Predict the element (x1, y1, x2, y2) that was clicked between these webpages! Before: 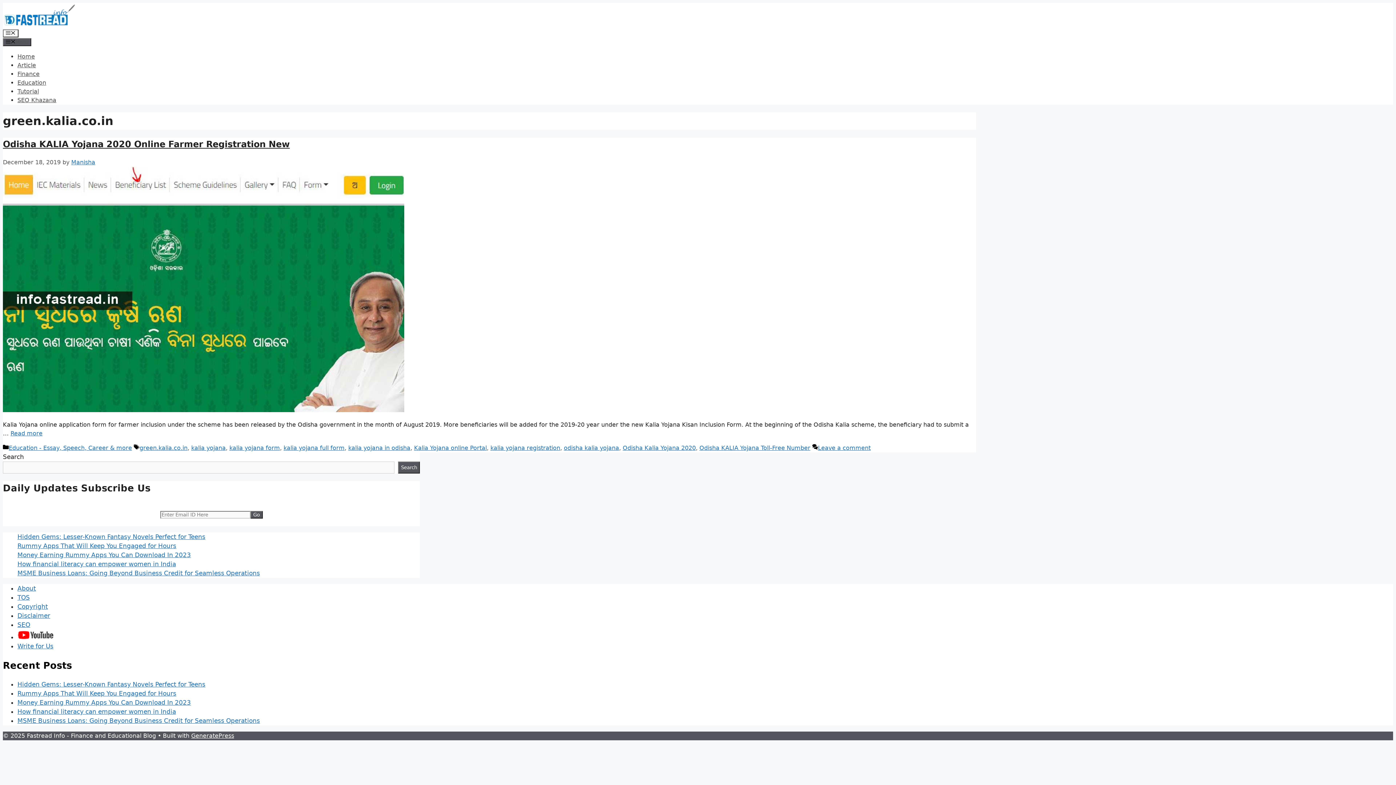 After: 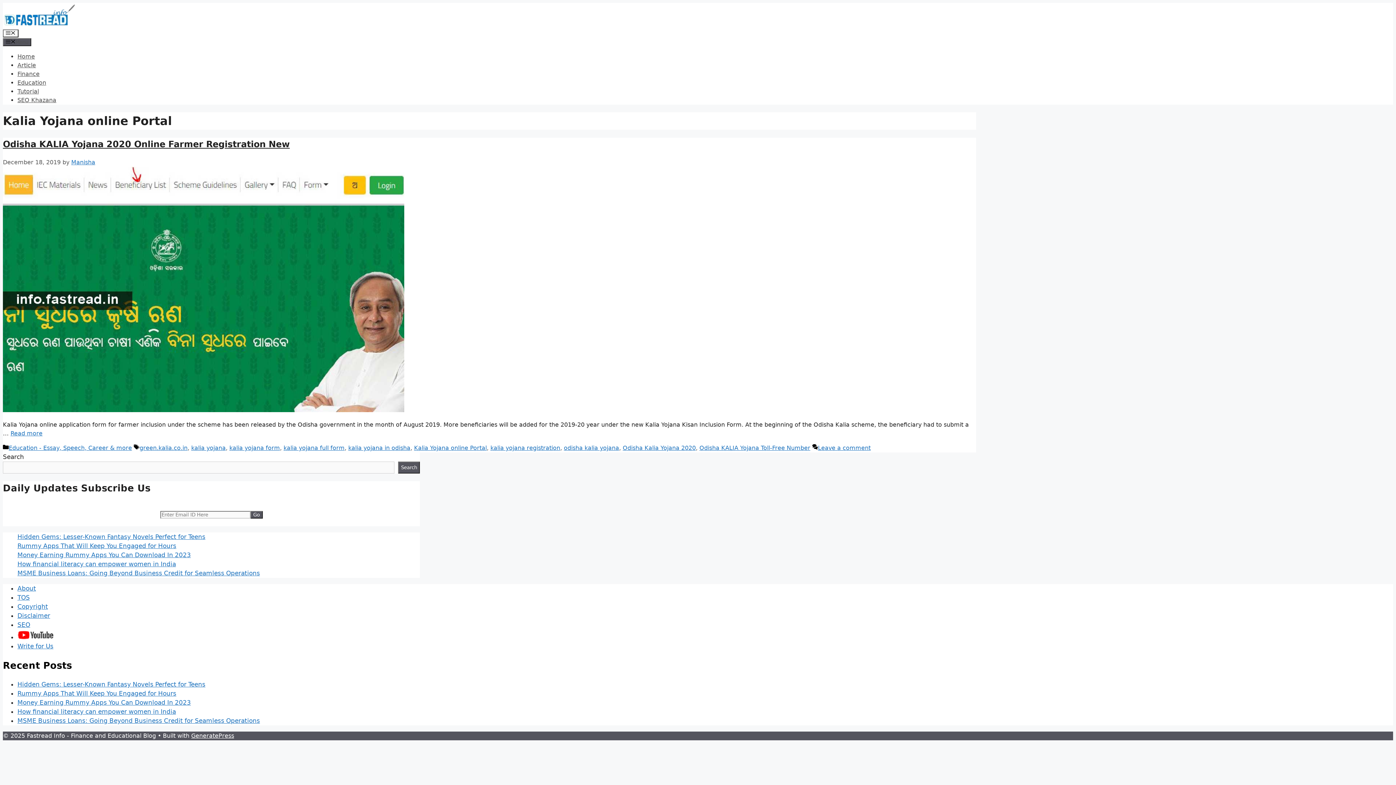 Action: label: Kalia Yojana online Portal bbox: (414, 444, 486, 451)